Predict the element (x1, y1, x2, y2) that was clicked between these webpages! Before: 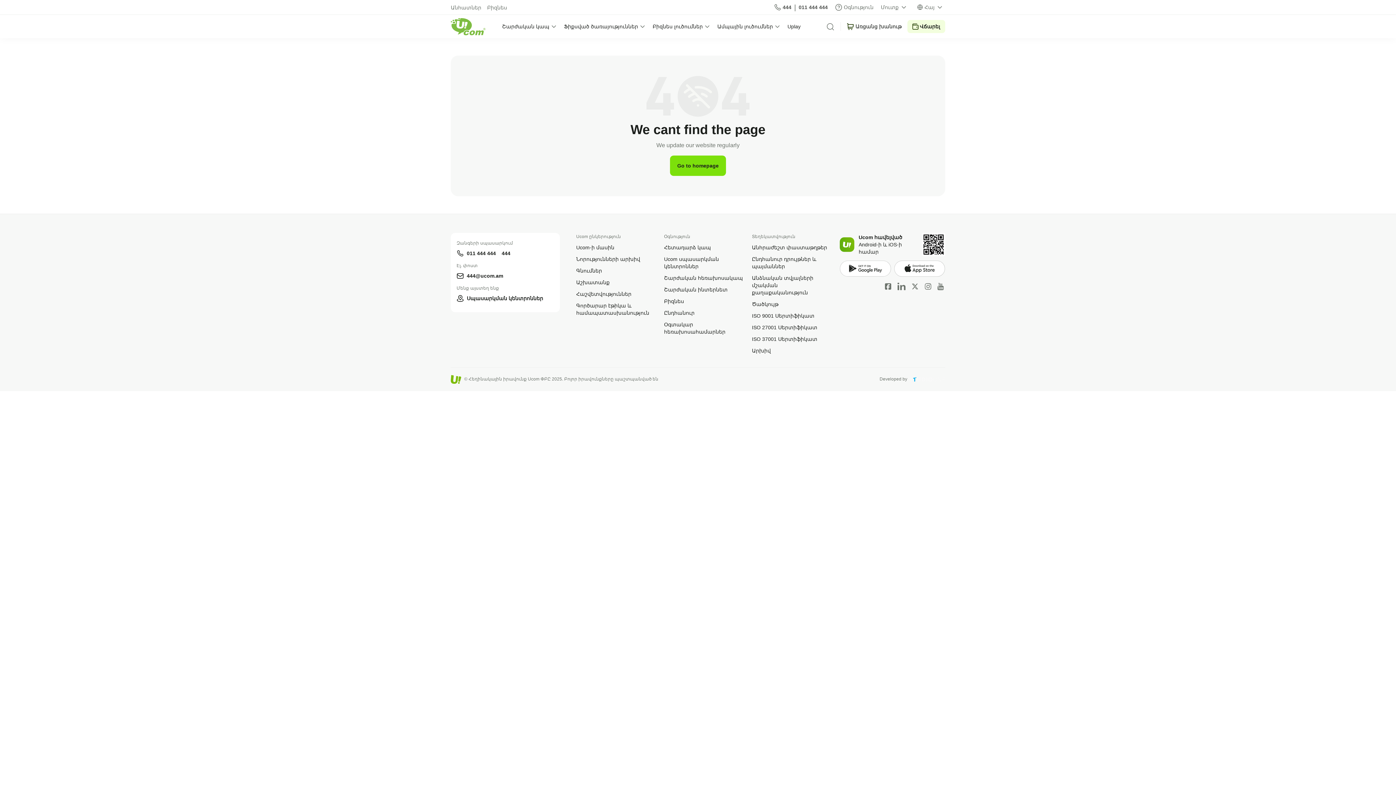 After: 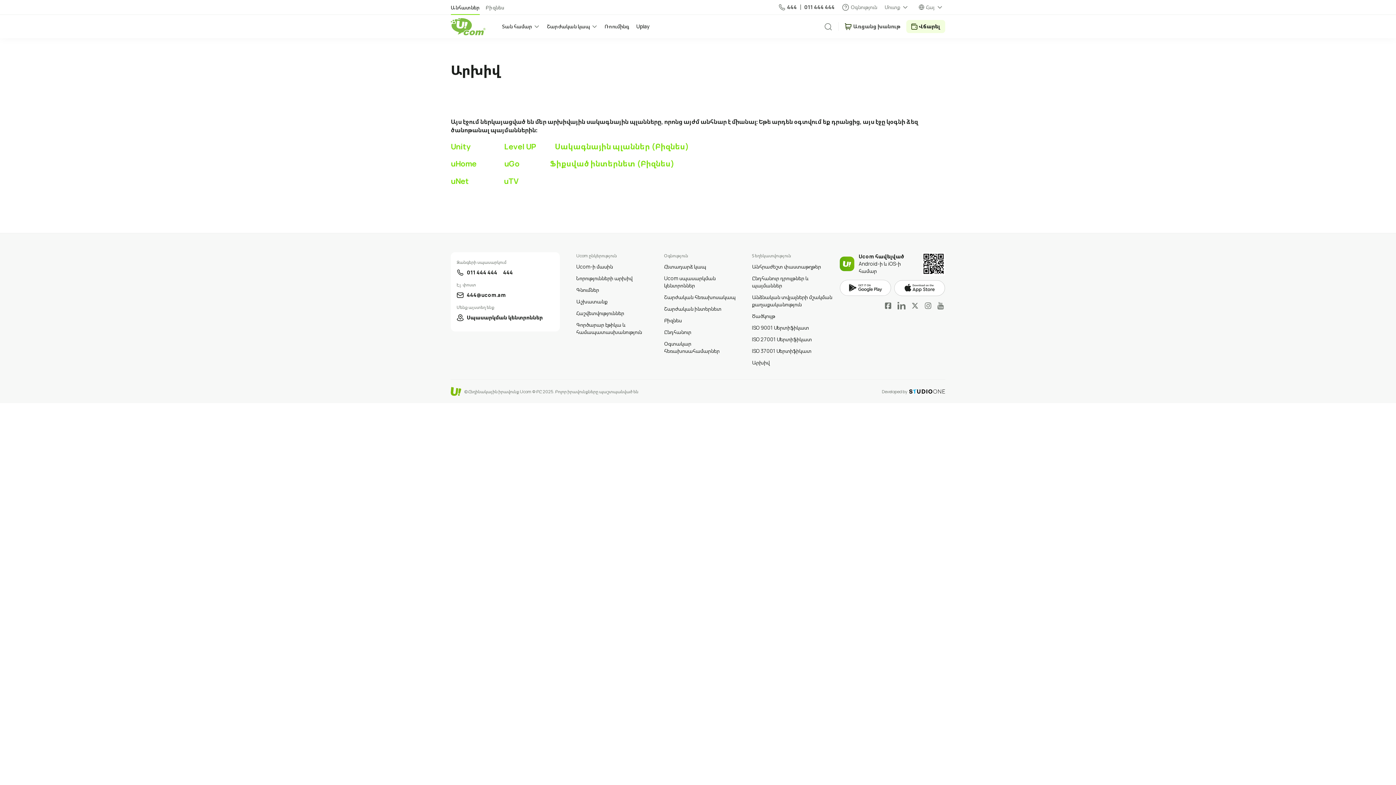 Action: label: Արխիվ bbox: (752, 346, 771, 355)